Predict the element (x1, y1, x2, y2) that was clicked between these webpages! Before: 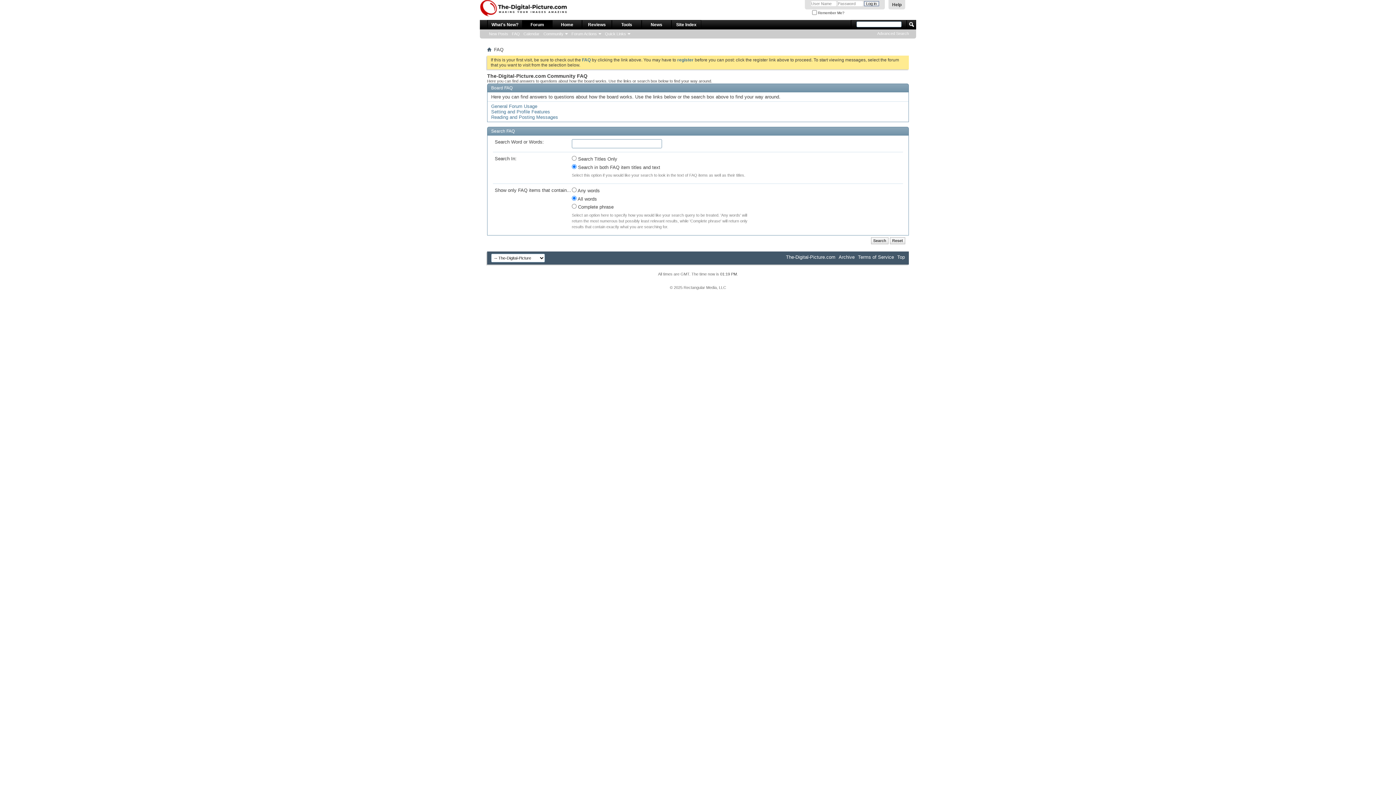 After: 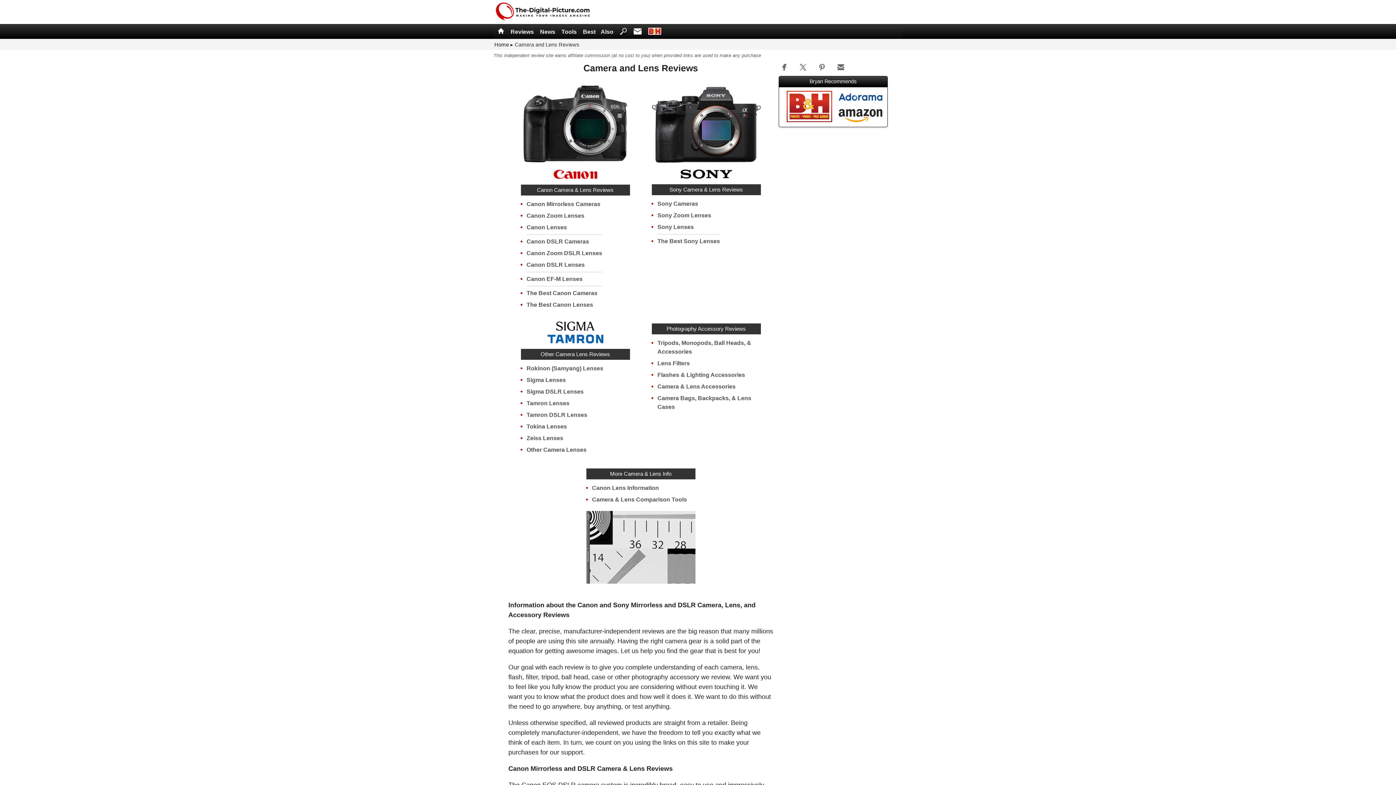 Action: label: Reviews bbox: (582, 20, 611, 29)